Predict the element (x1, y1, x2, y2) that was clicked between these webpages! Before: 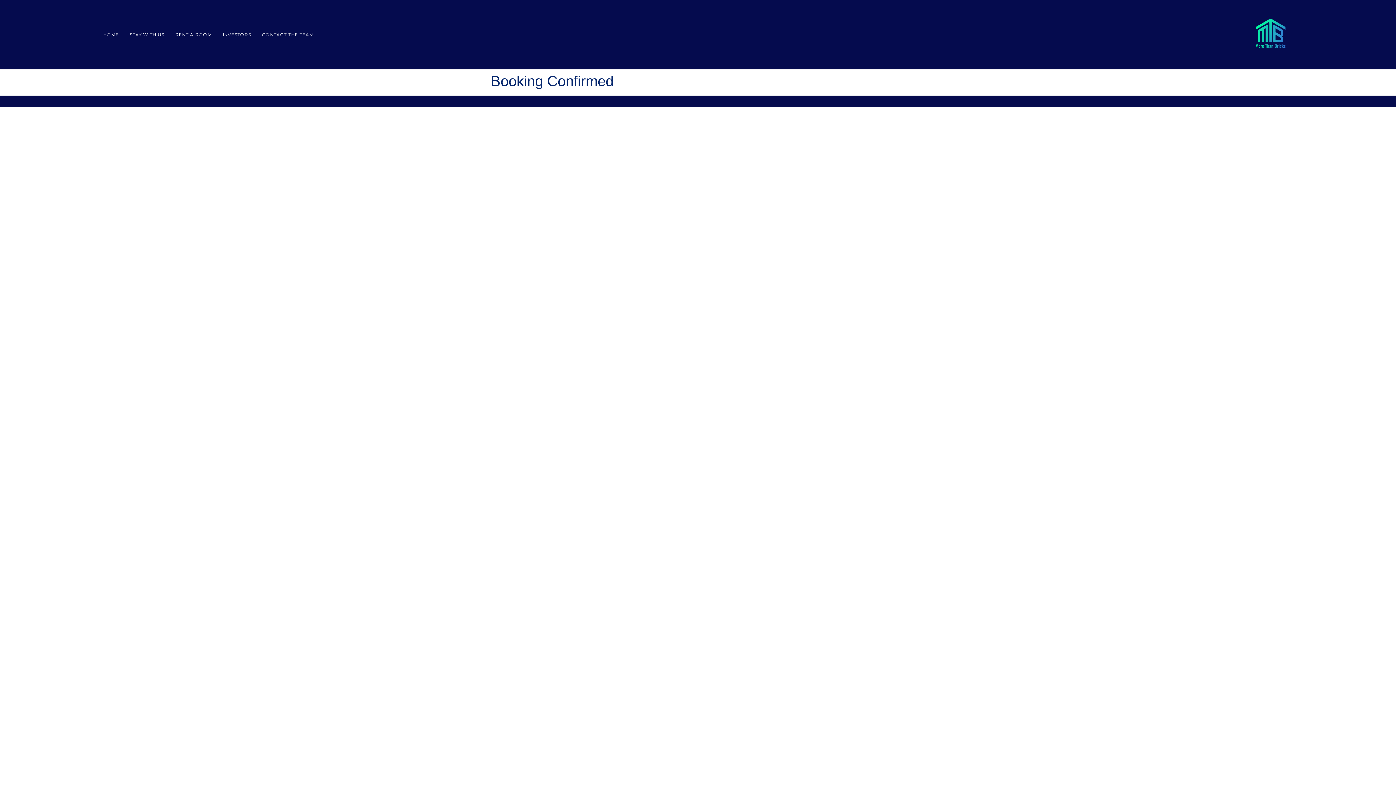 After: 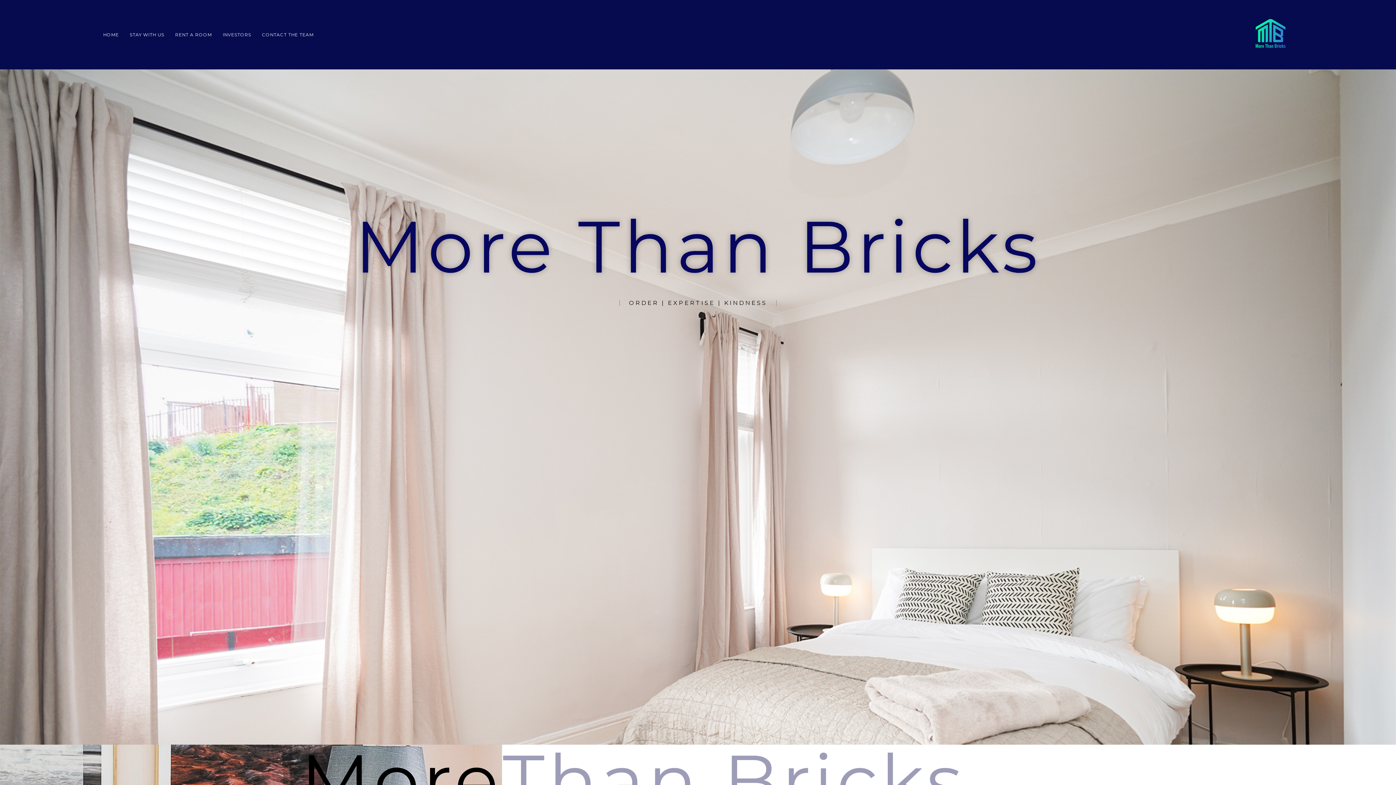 Action: label: HOME bbox: (97, 29, 124, 39)